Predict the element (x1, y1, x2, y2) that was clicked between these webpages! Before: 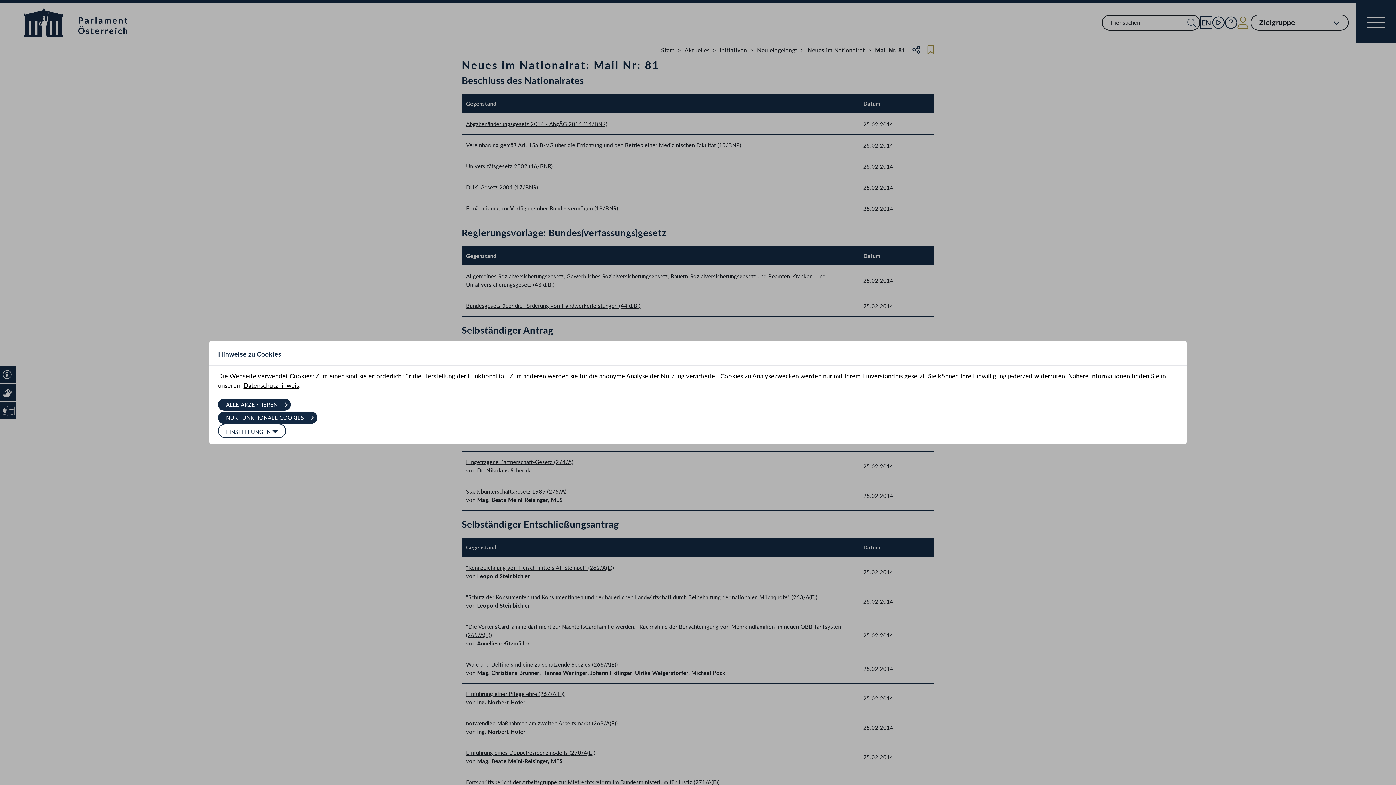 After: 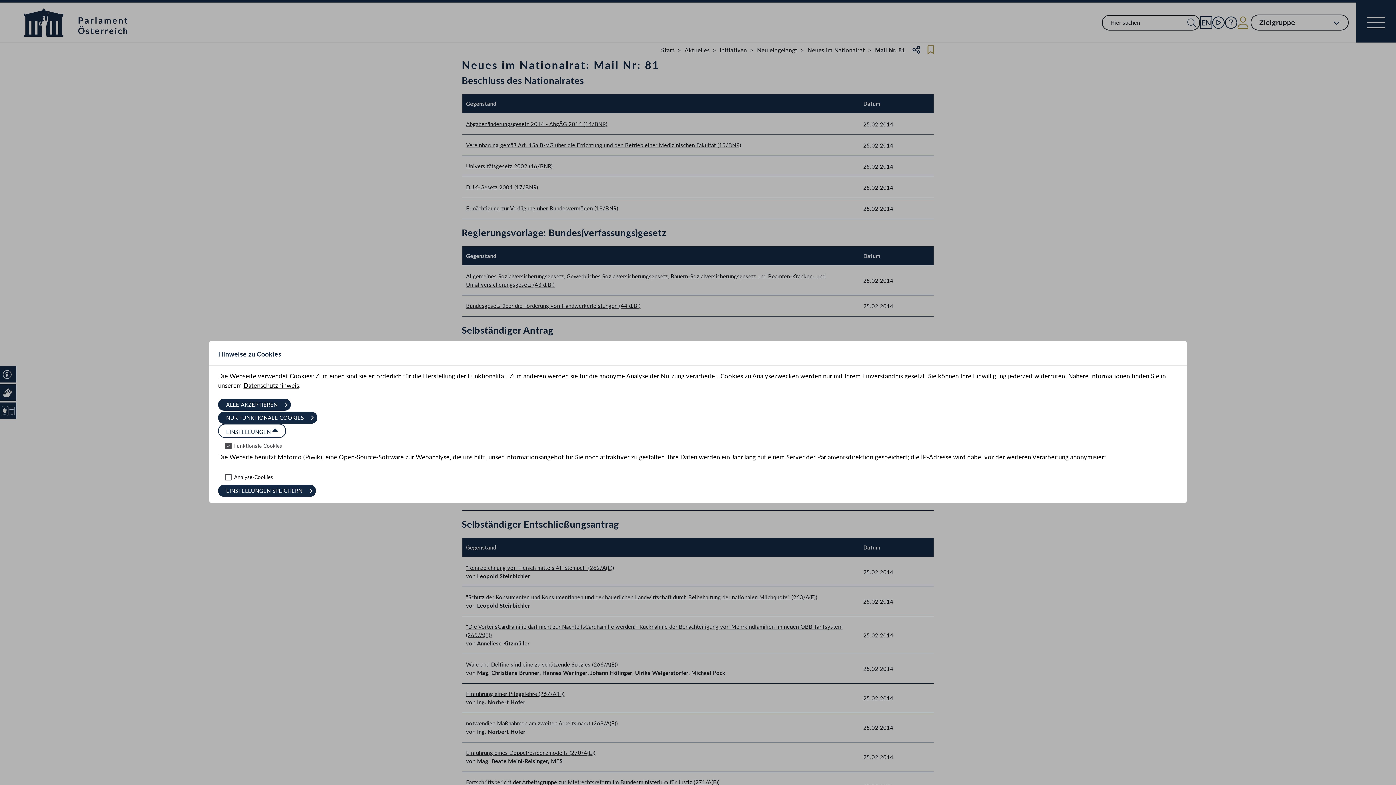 Action: bbox: (218, 424, 286, 438) label: EINSTELLUNGEN 